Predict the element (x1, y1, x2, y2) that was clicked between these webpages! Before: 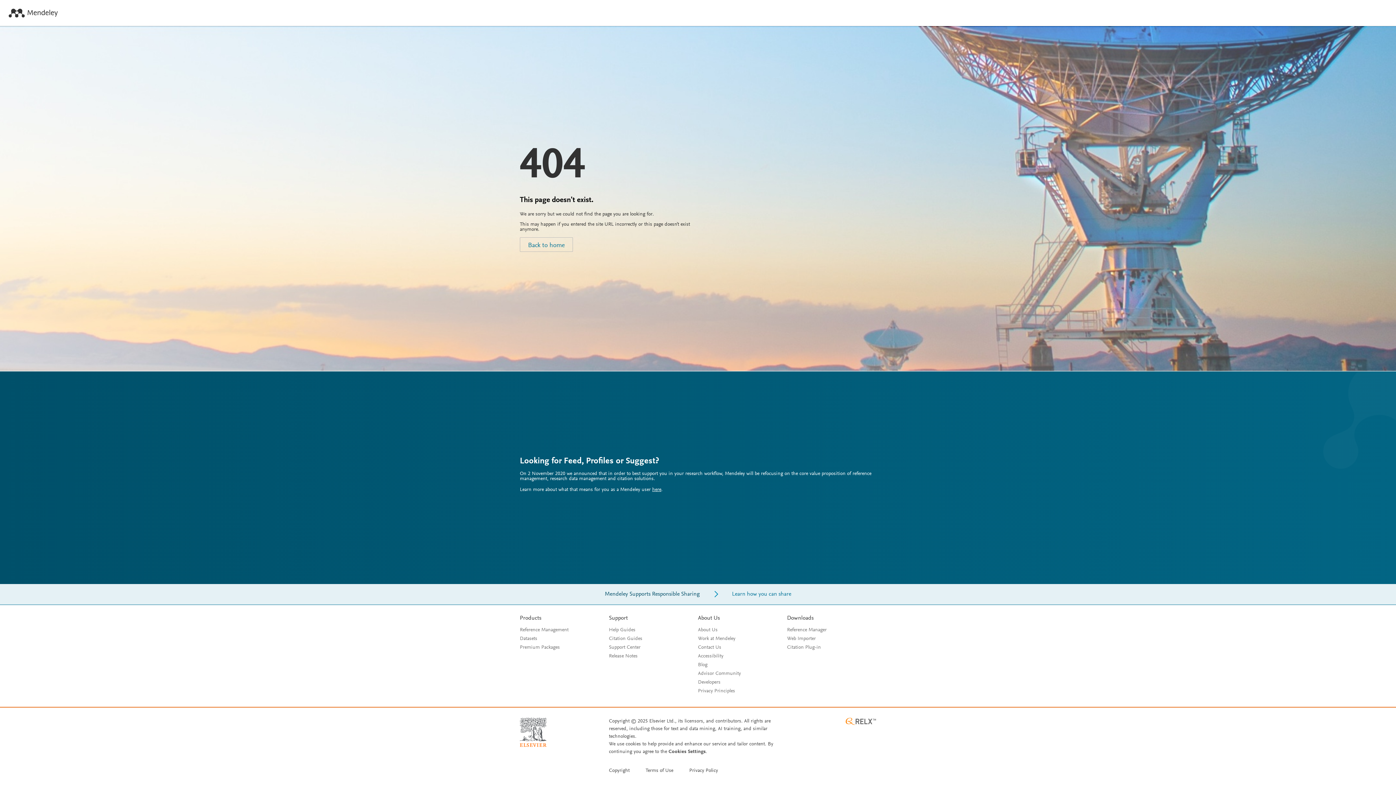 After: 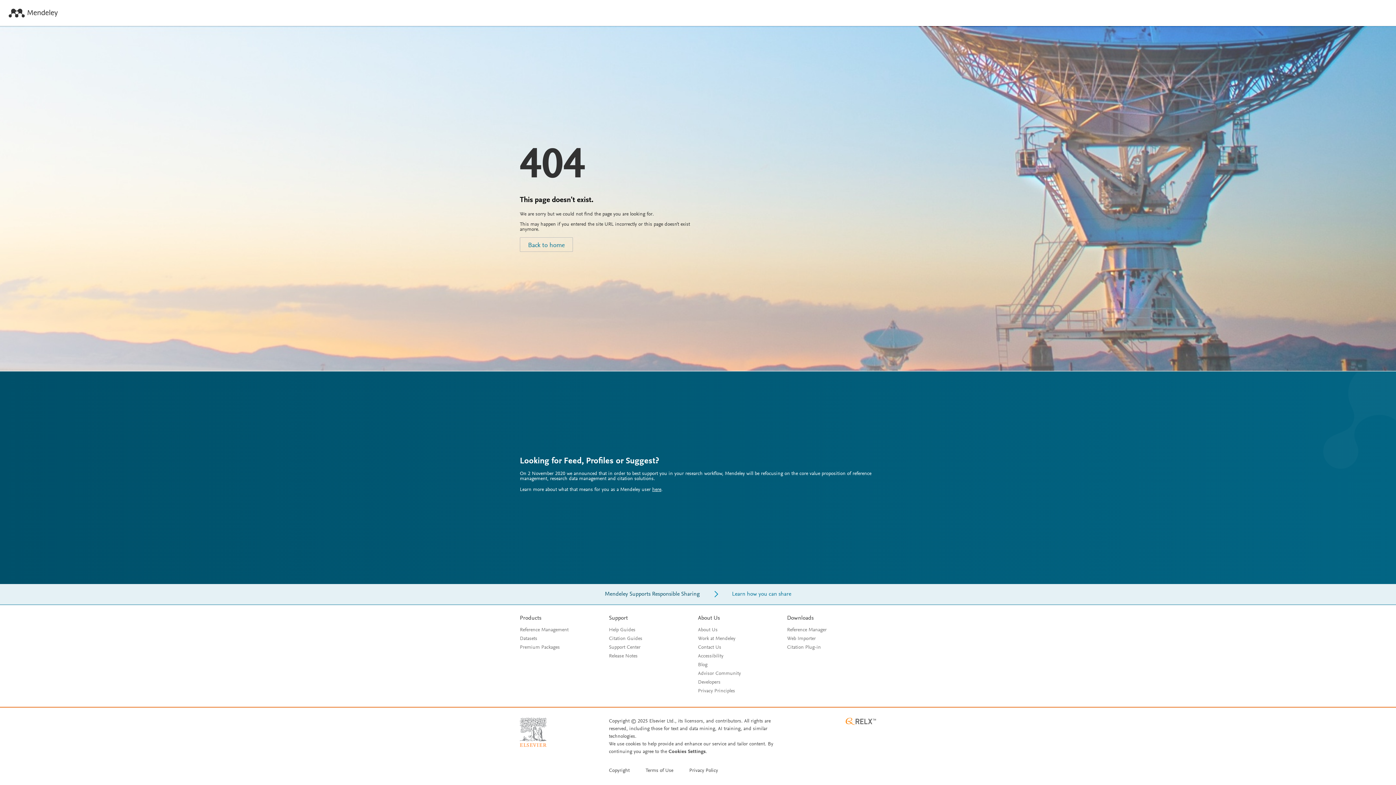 Action: bbox: (520, 742, 546, 748)